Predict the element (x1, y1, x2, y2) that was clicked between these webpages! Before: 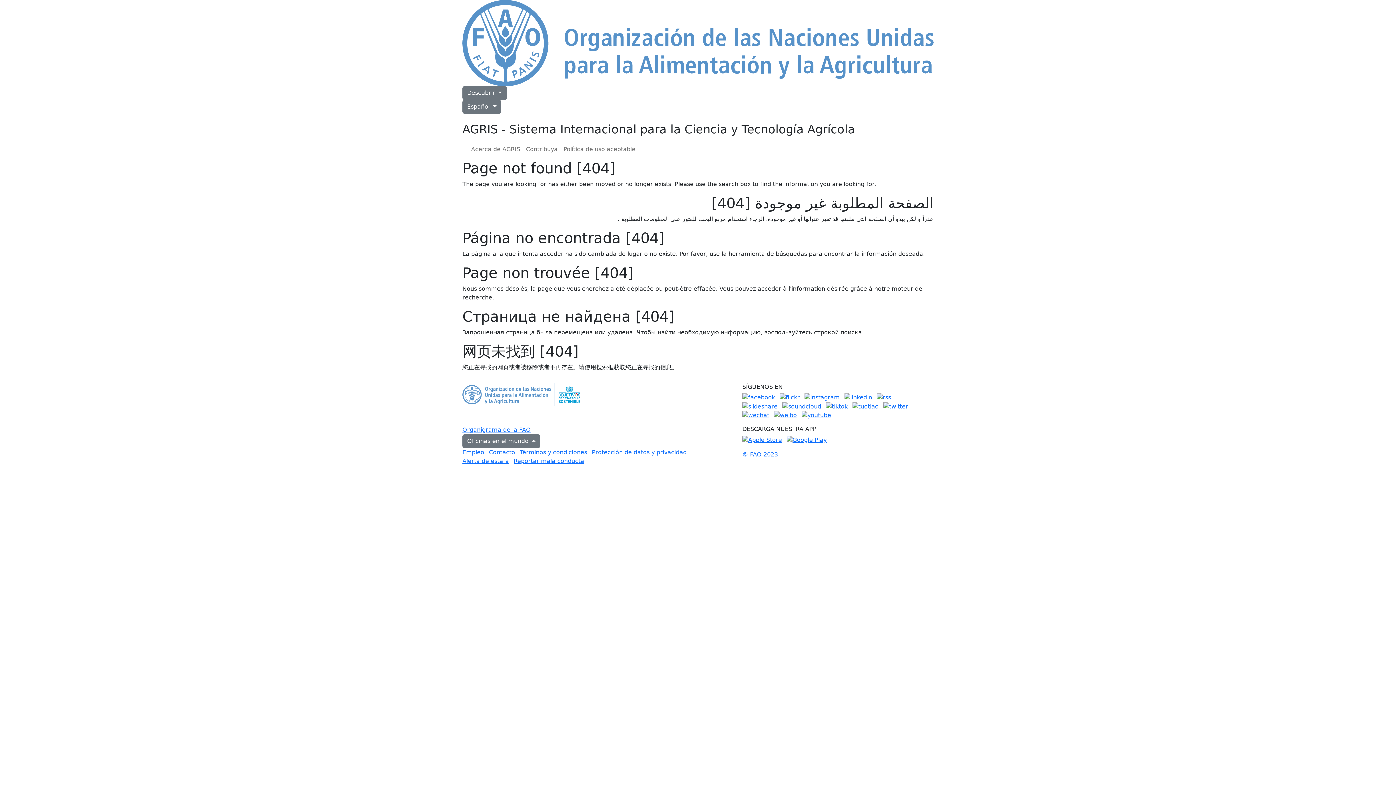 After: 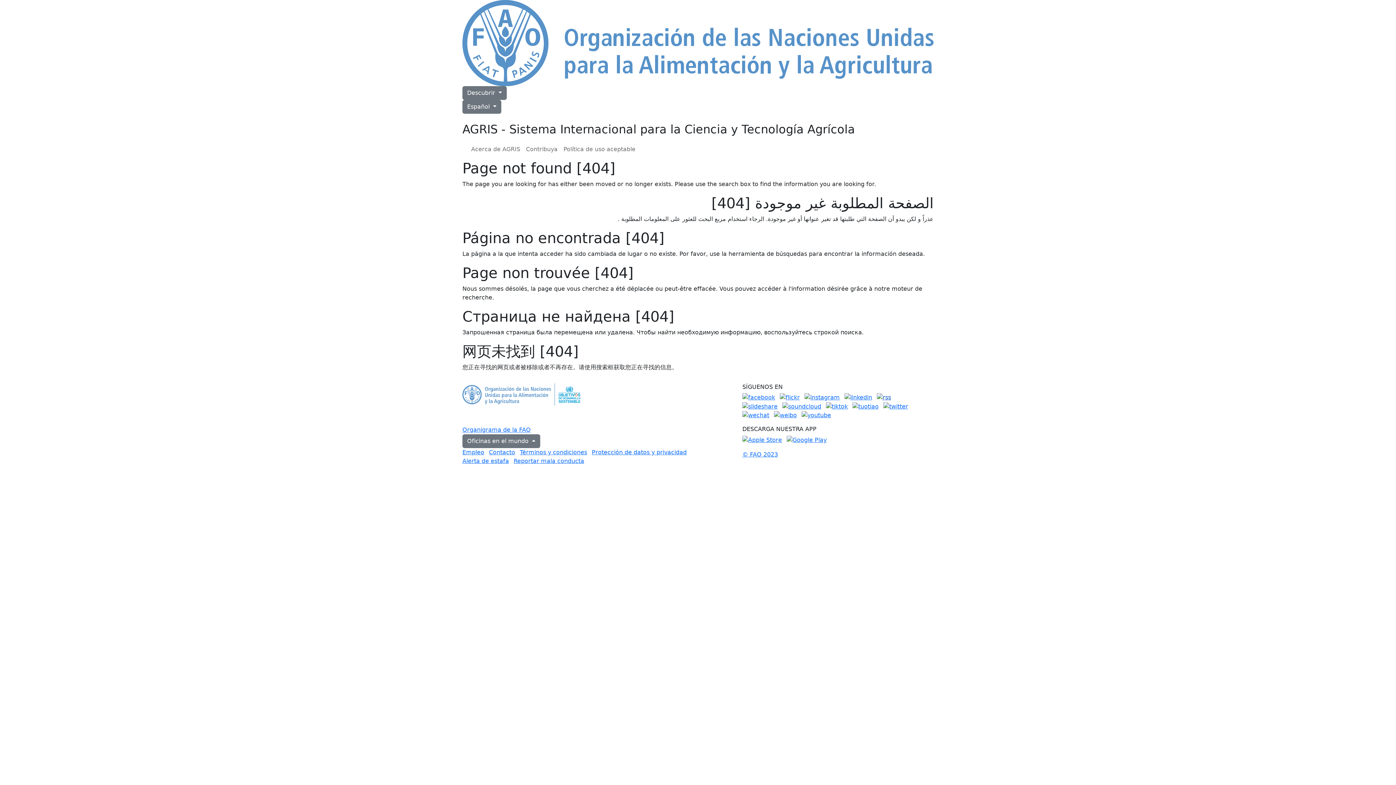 Action: bbox: (877, 394, 891, 400)